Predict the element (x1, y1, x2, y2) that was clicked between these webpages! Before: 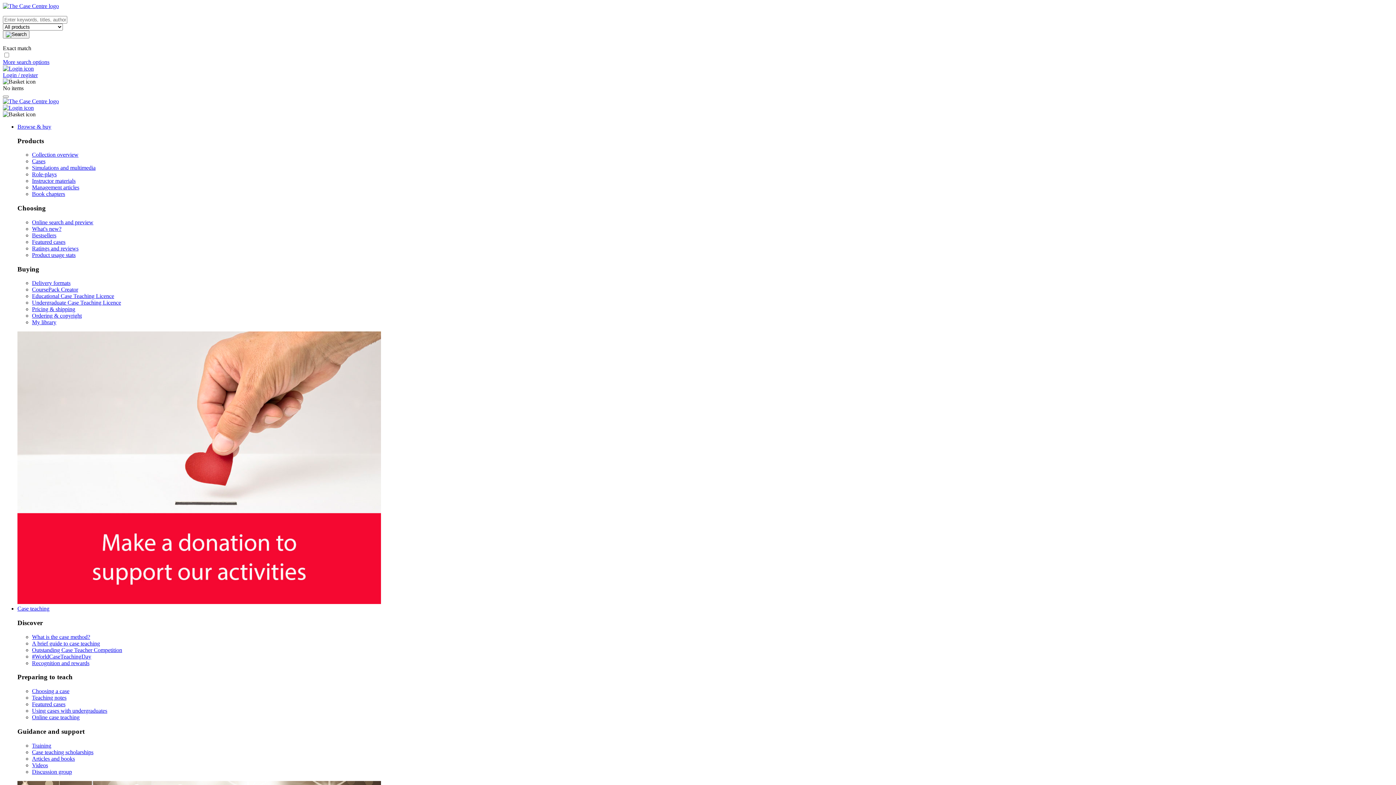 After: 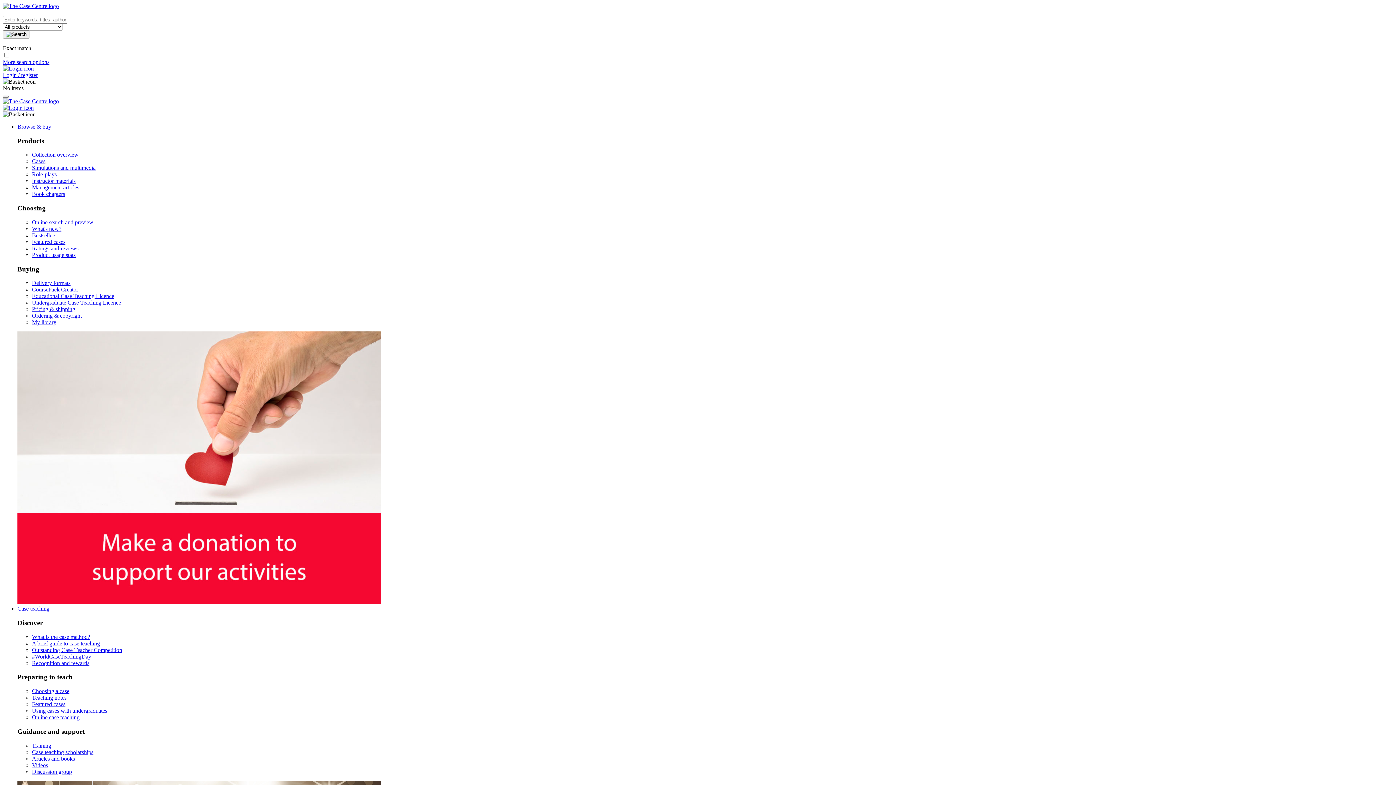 Action: label: Pricing & shipping bbox: (32, 306, 75, 312)